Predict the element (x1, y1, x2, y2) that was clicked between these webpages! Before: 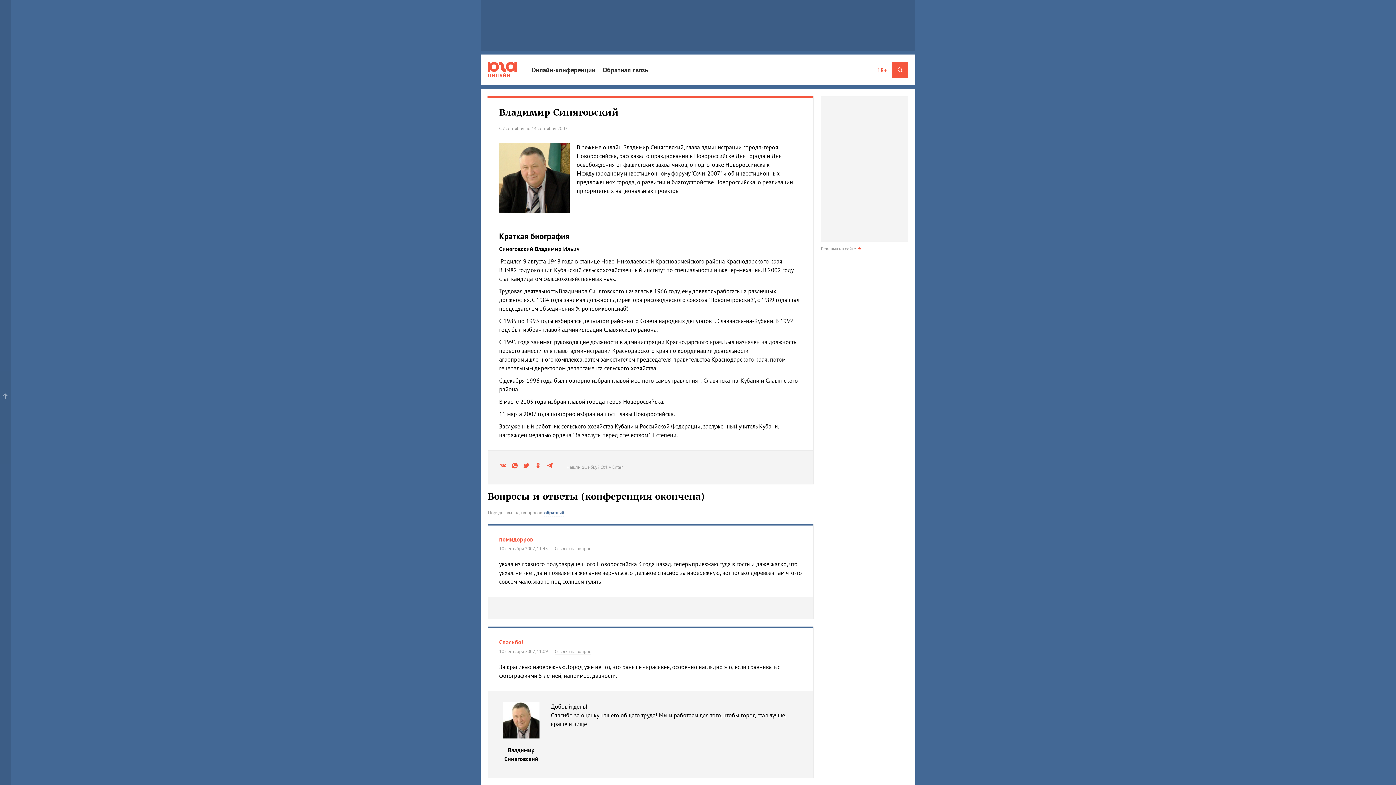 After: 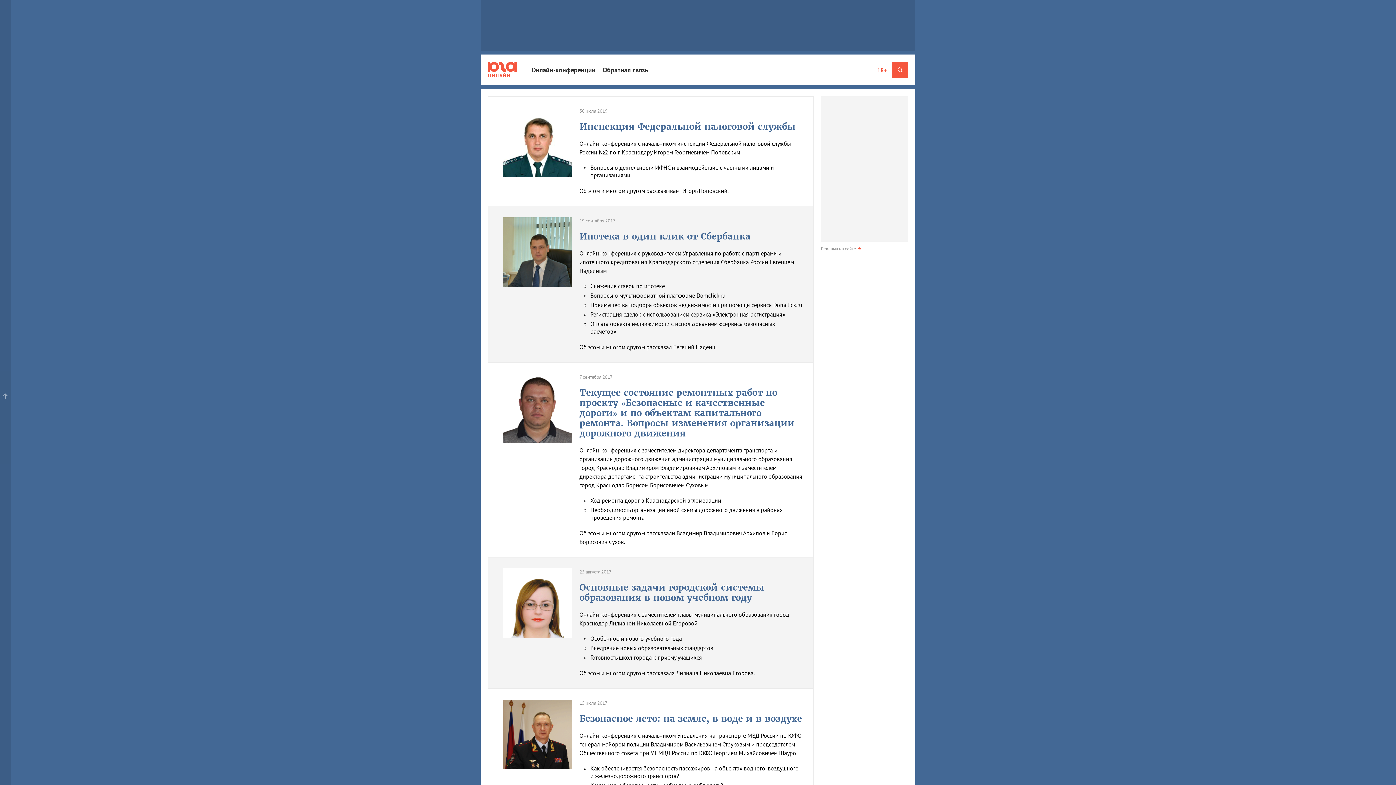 Action: label: Онлайн-конференции bbox: (531, 63, 595, 76)